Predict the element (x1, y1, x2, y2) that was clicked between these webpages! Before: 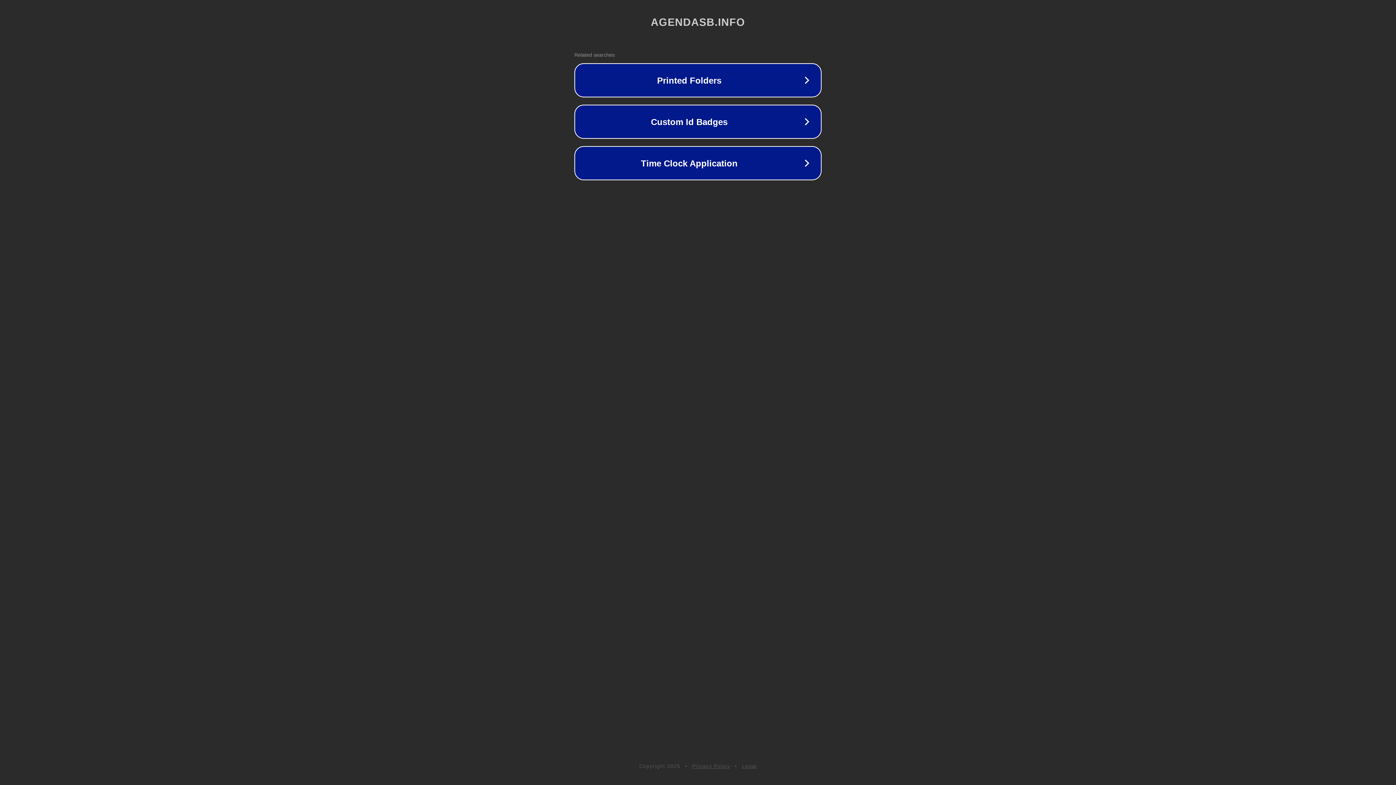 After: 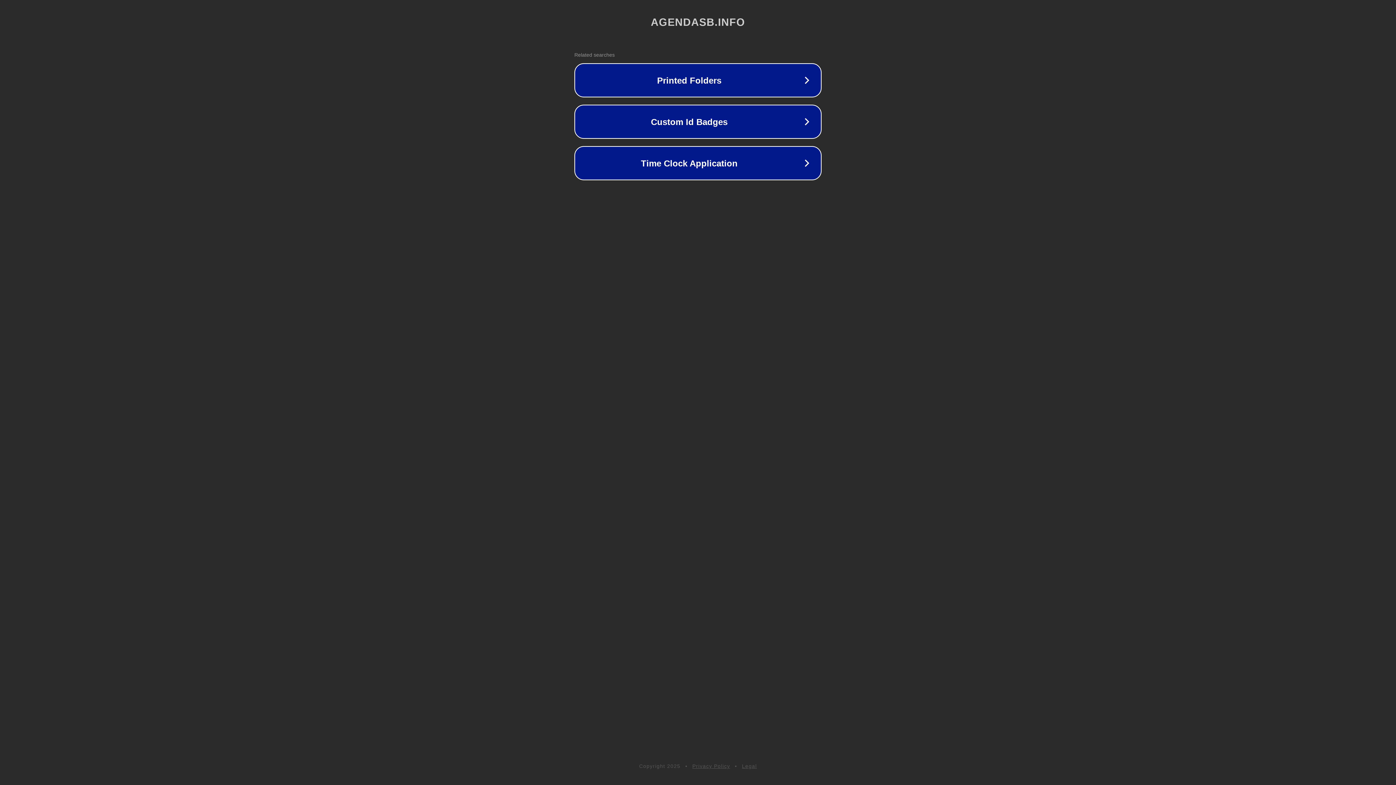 Action: bbox: (692, 763, 730, 769) label: Privacy Policy